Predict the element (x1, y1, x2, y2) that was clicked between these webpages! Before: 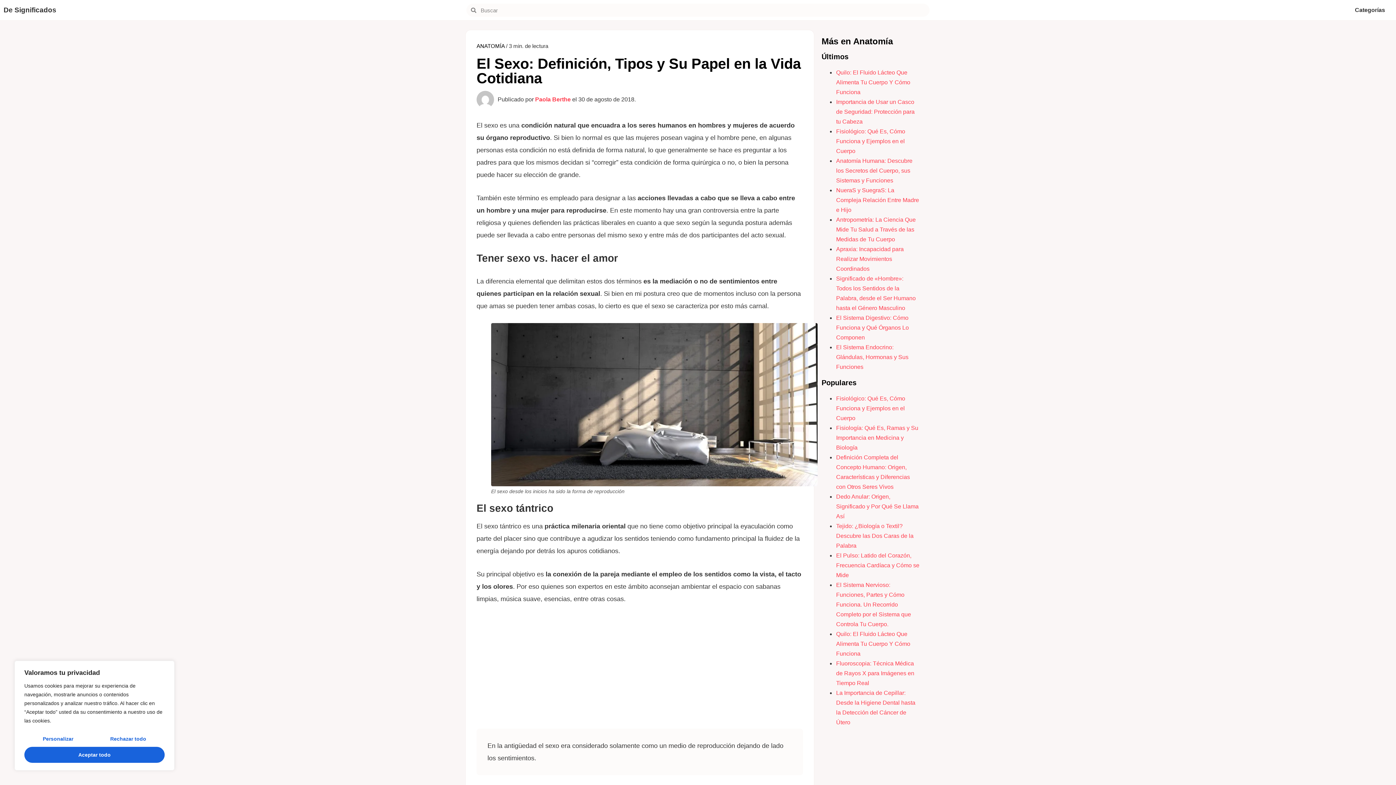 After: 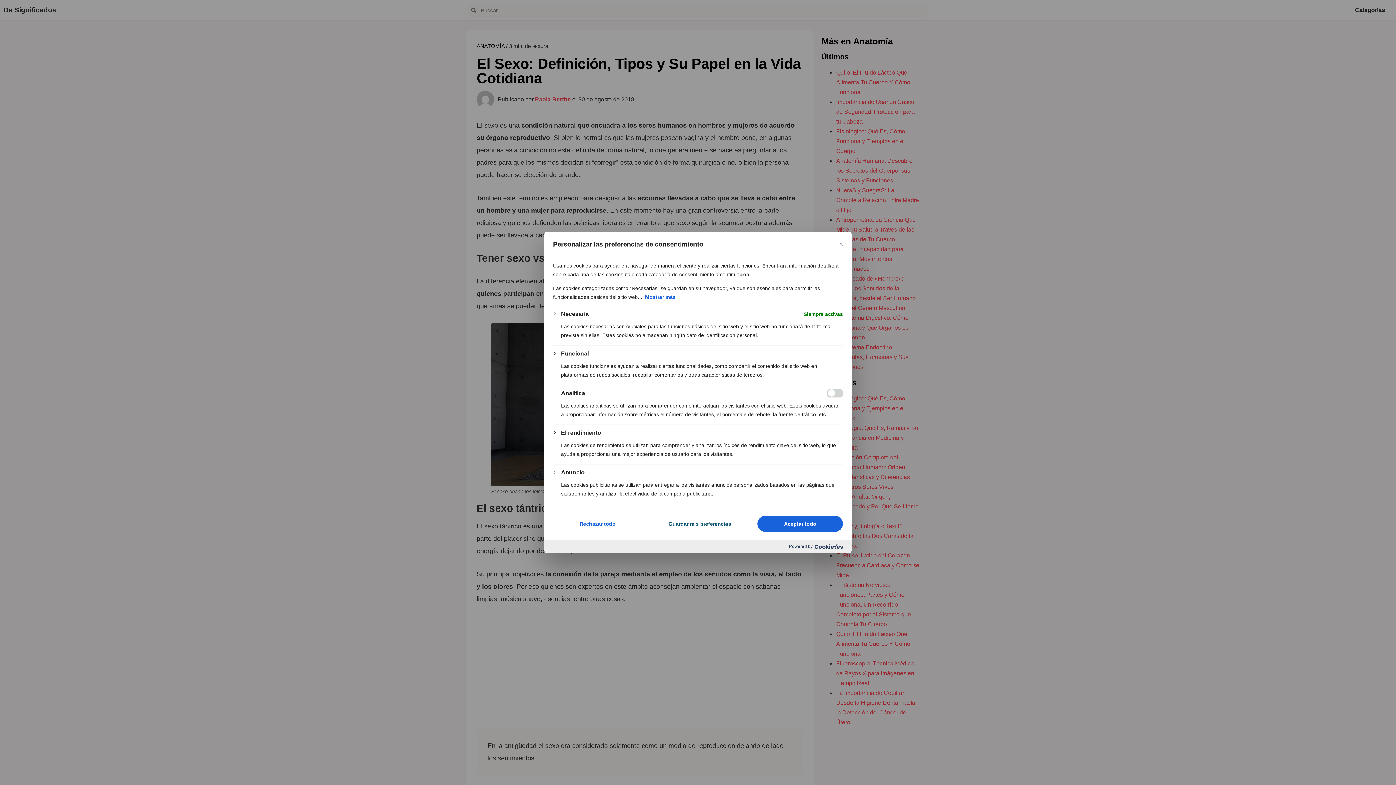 Action: bbox: (24, 731, 91, 747) label: Personalizar